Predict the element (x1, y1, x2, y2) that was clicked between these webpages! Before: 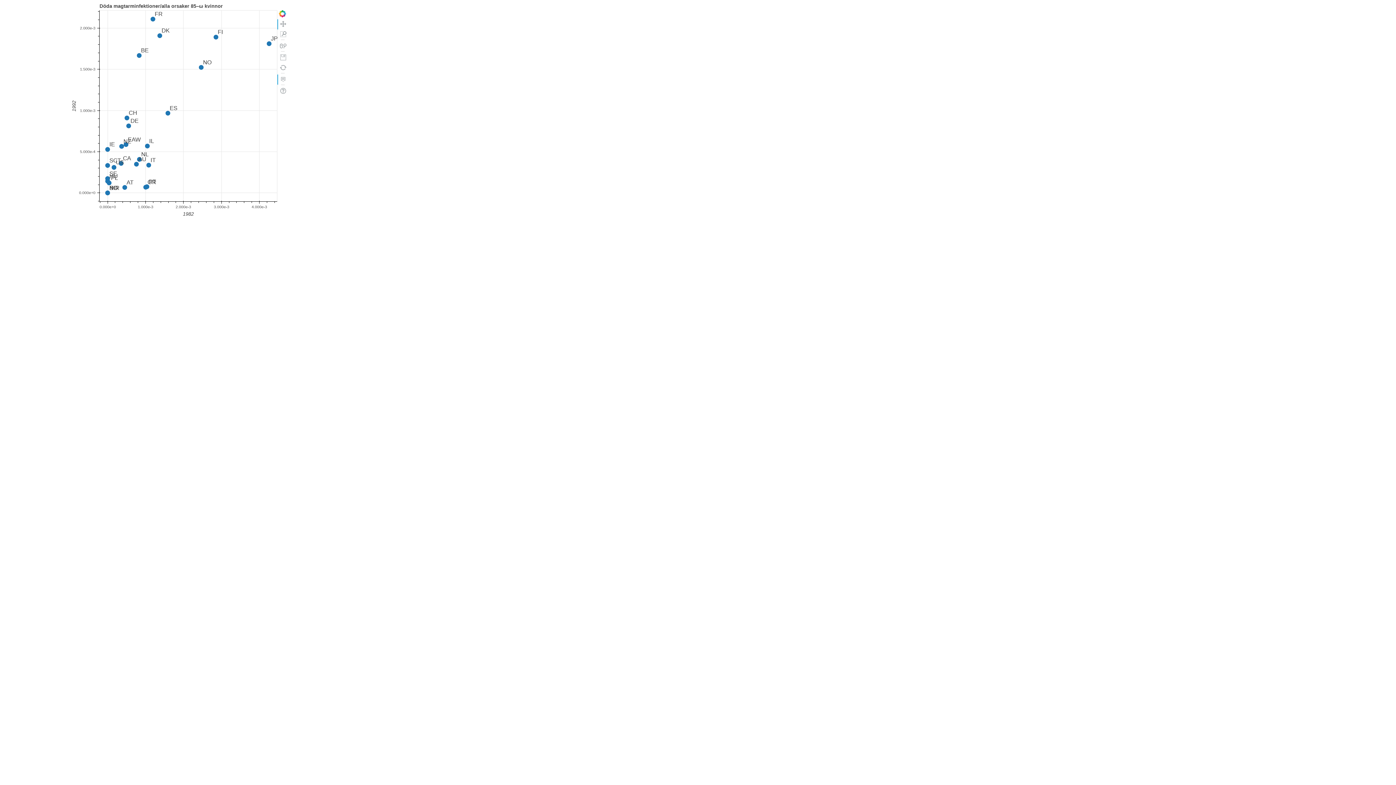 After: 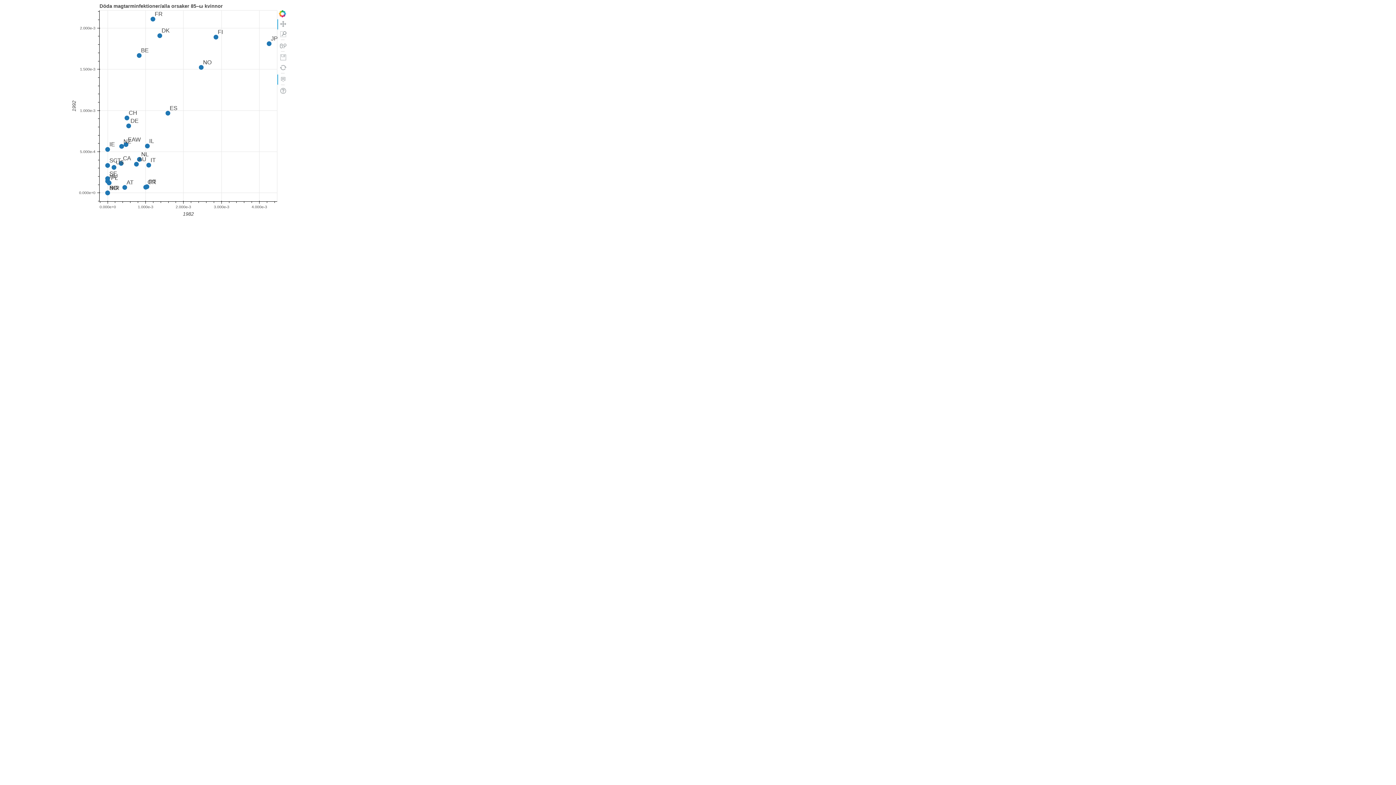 Action: bbox: (278, 10, 286, 17)